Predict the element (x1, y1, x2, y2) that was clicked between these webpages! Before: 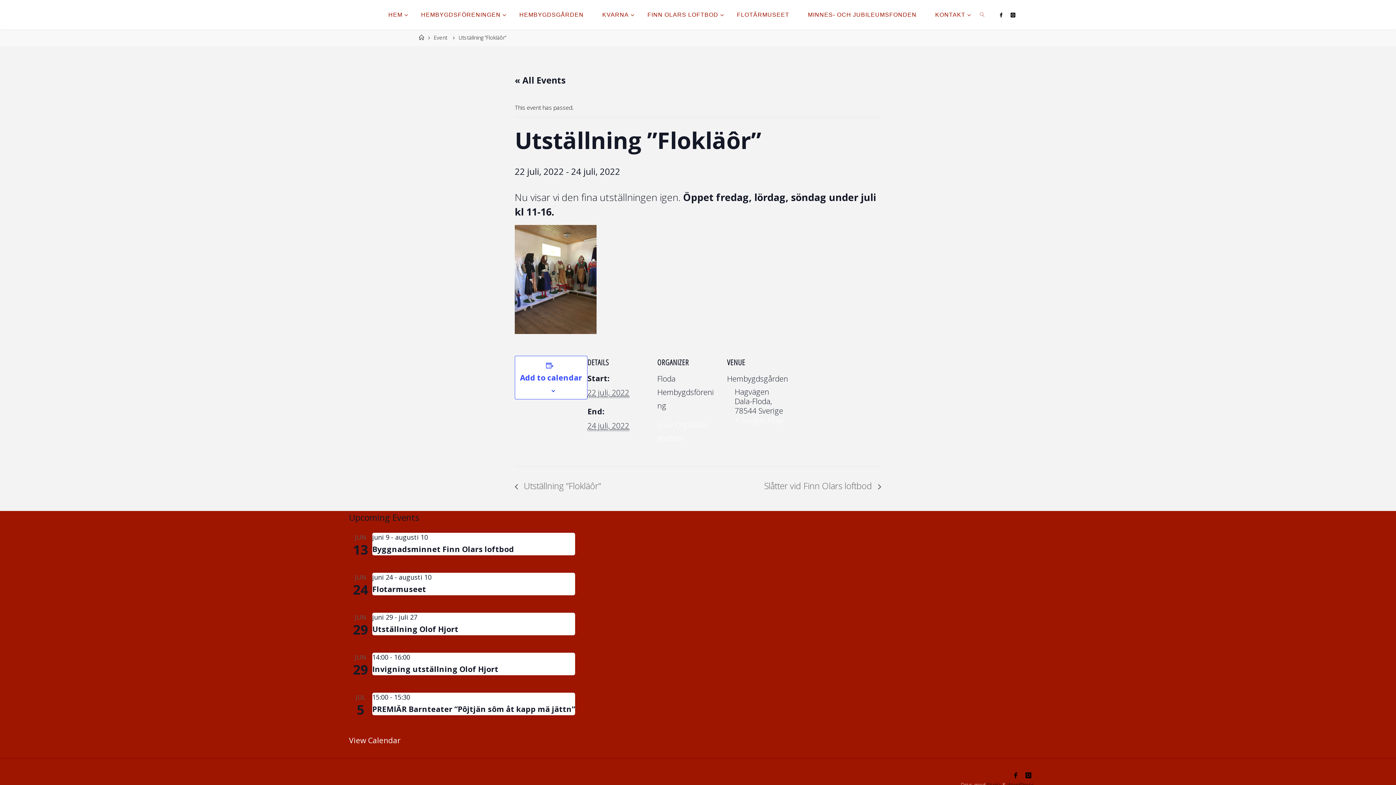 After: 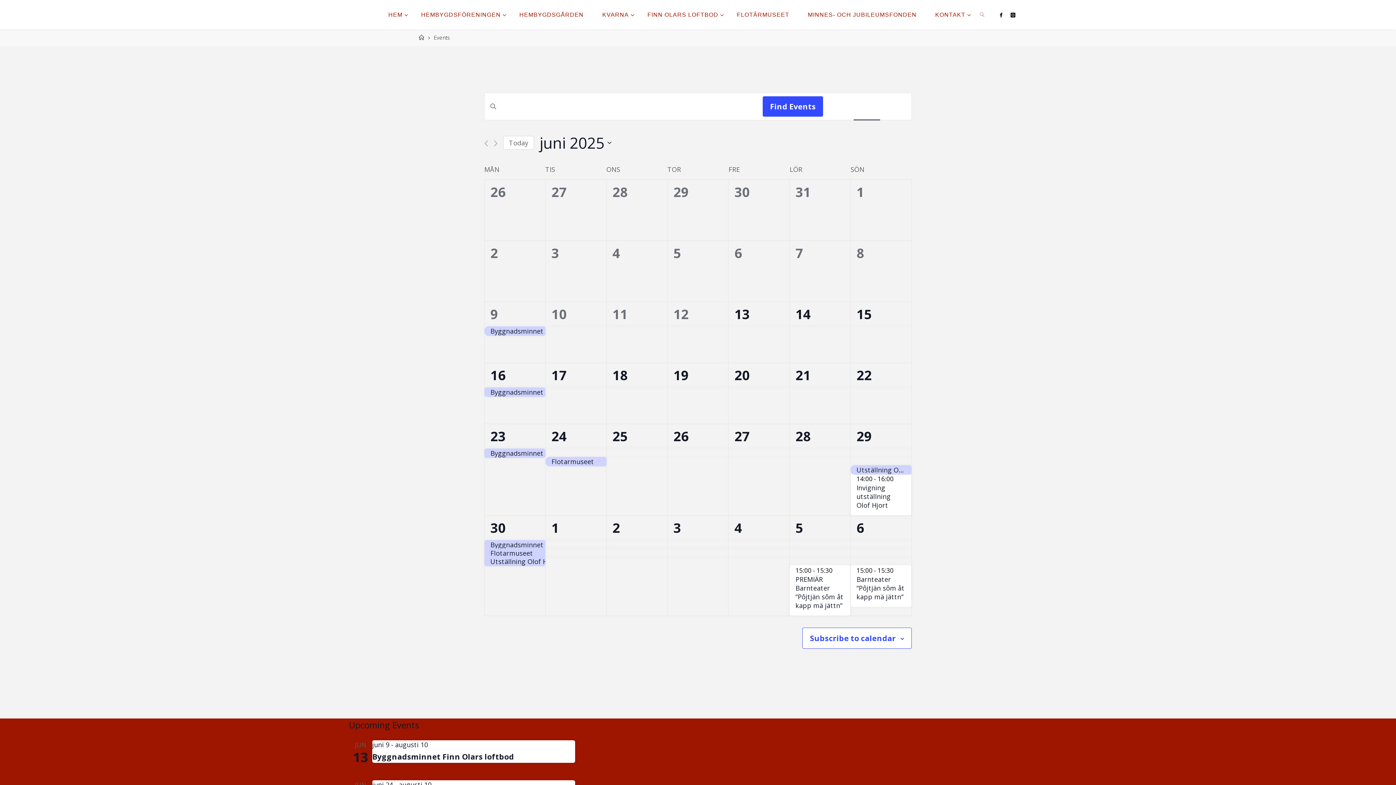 Action: label: « All Events bbox: (514, 74, 565, 86)